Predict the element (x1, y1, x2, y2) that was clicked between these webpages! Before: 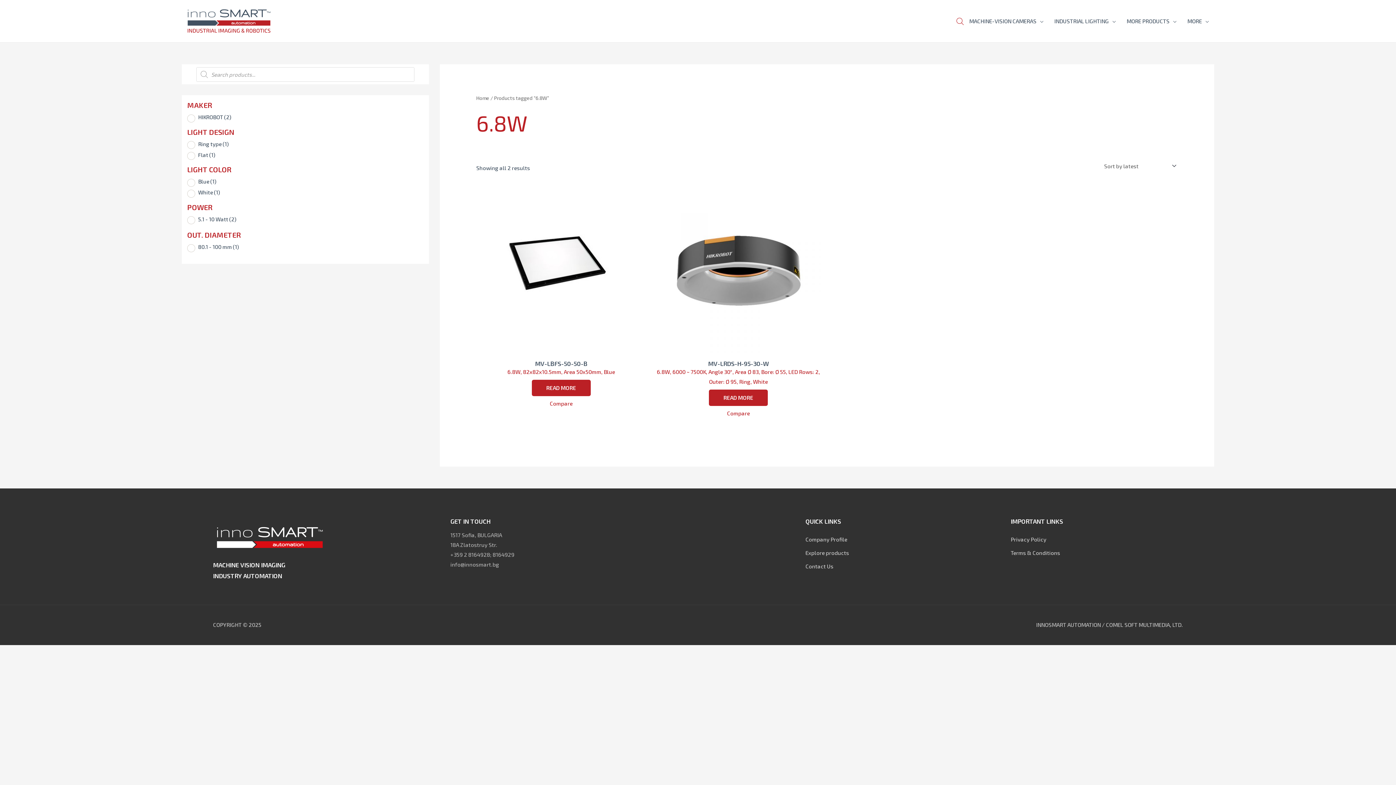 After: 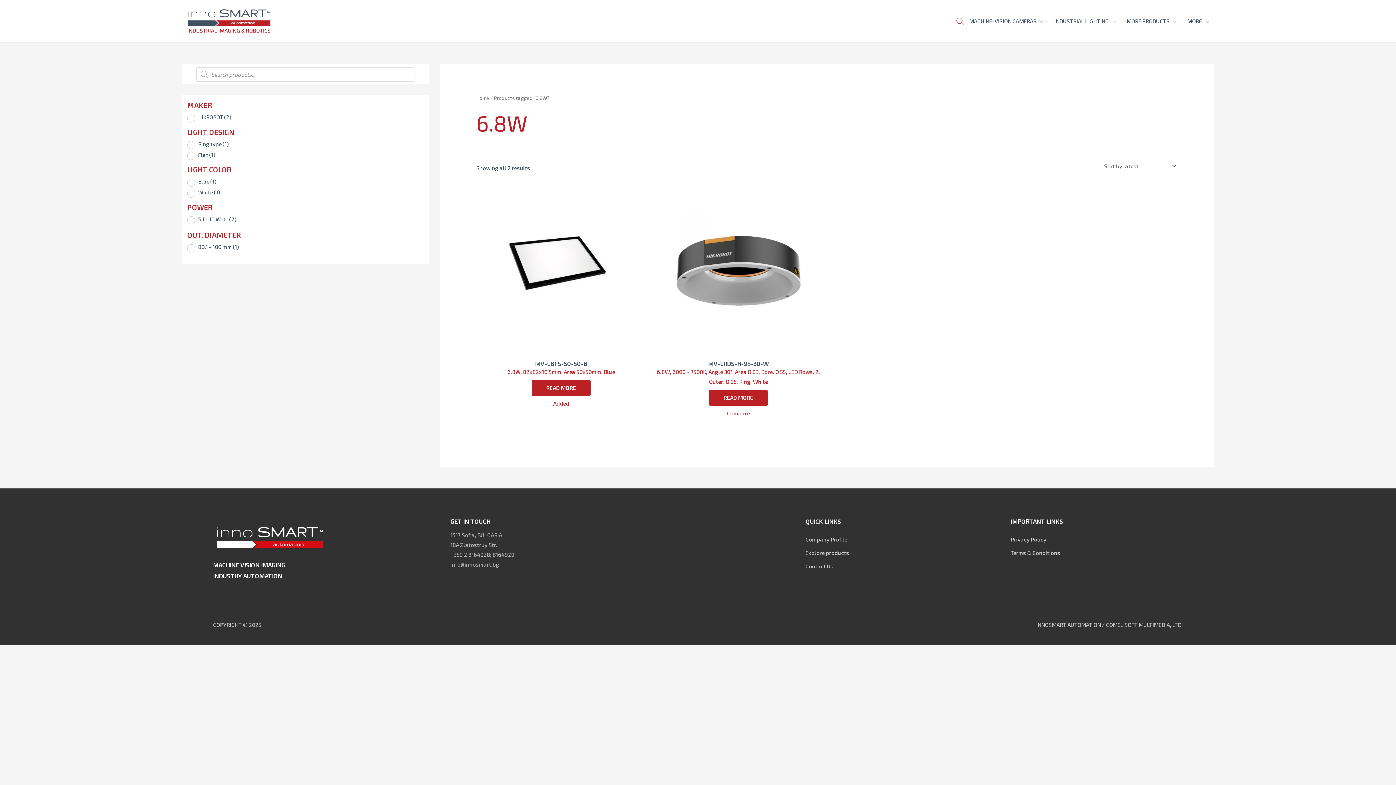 Action: bbox: (476, 398, 646, 408) label: Compare